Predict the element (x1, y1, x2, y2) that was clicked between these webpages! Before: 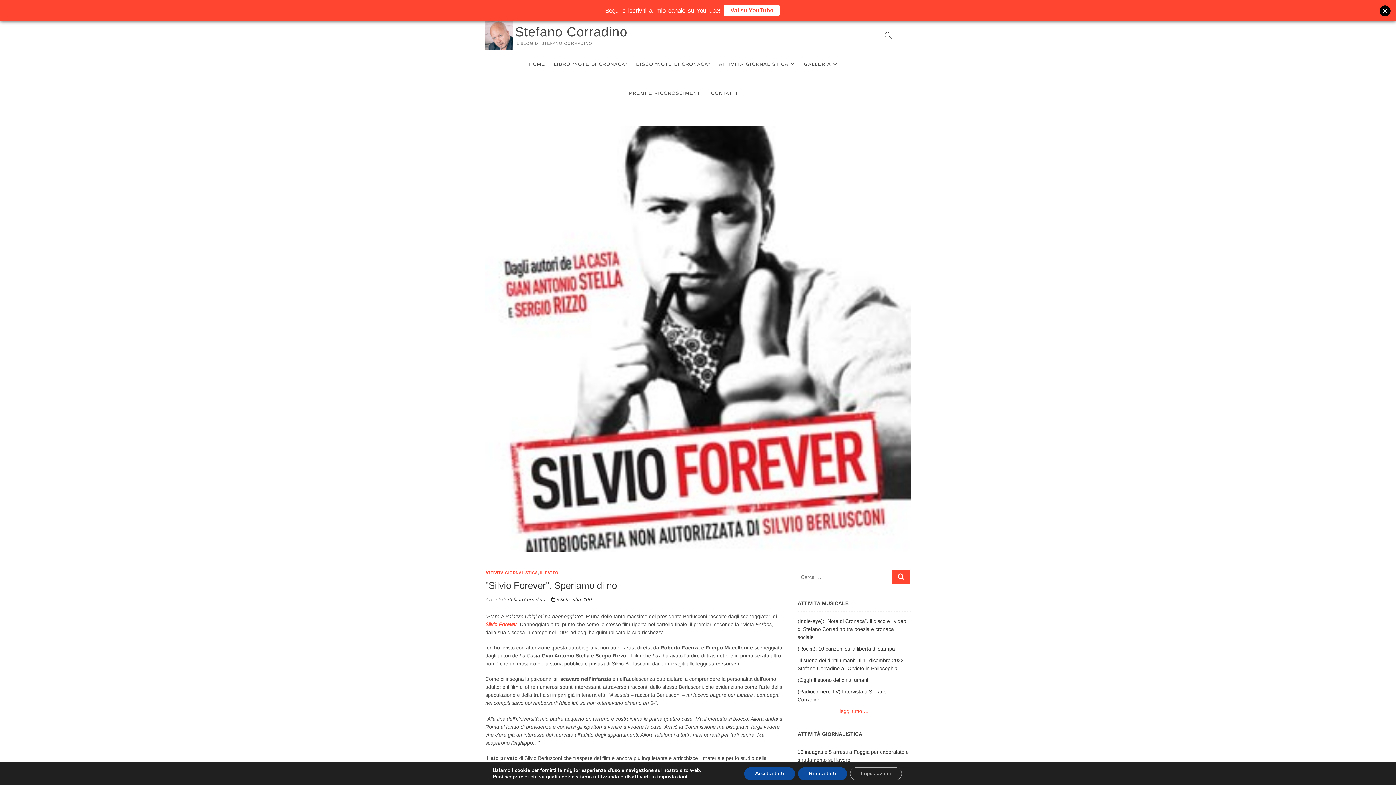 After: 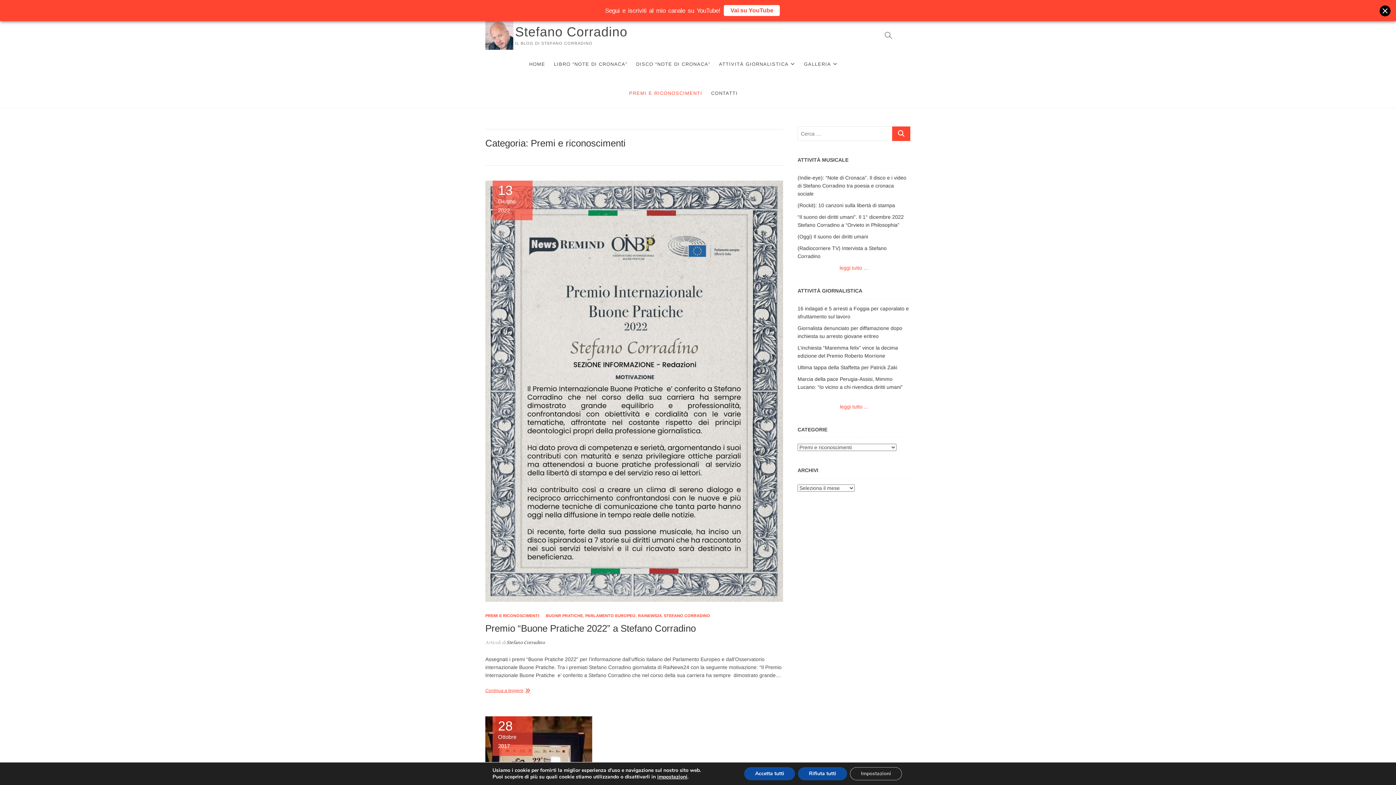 Action: bbox: (625, 78, 706, 108) label: PREMI E RICONOSCIMENTI